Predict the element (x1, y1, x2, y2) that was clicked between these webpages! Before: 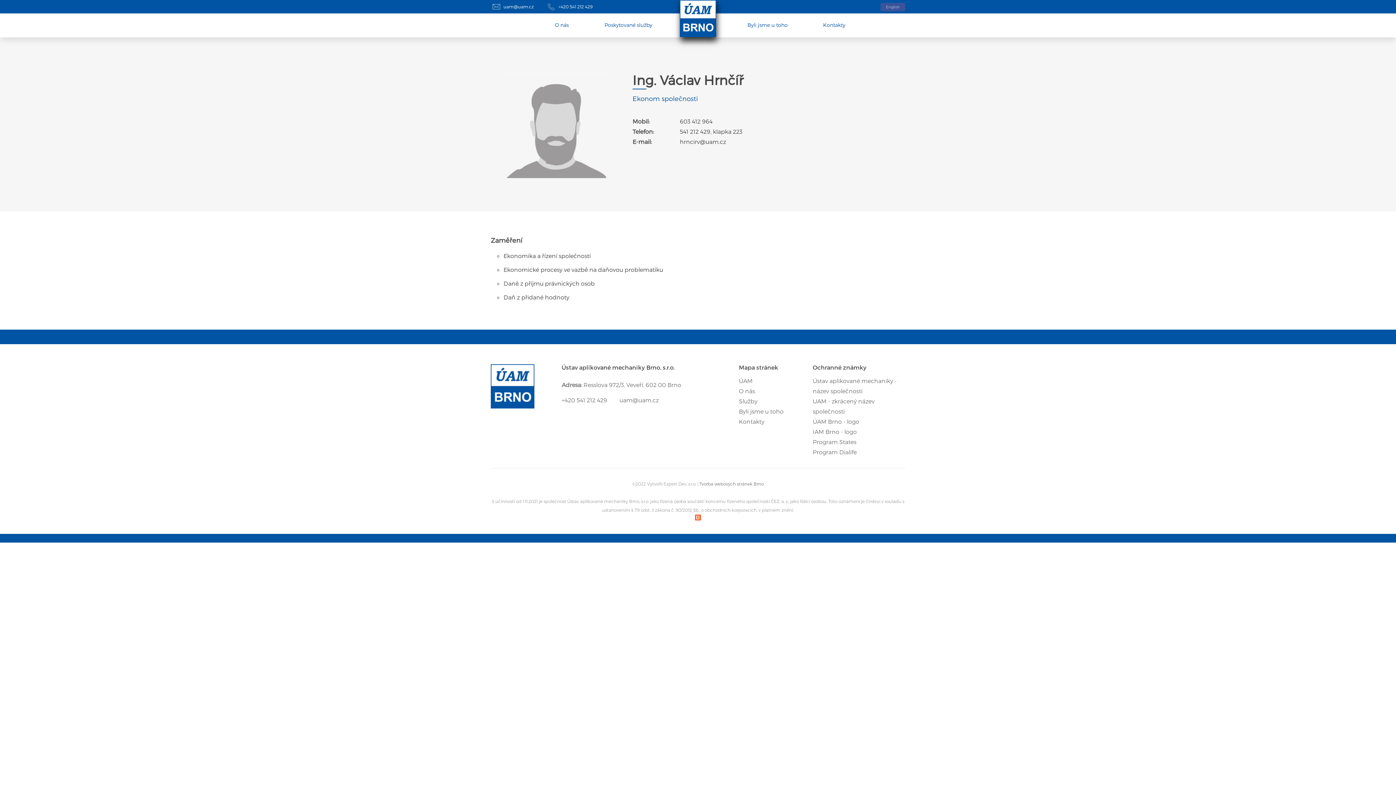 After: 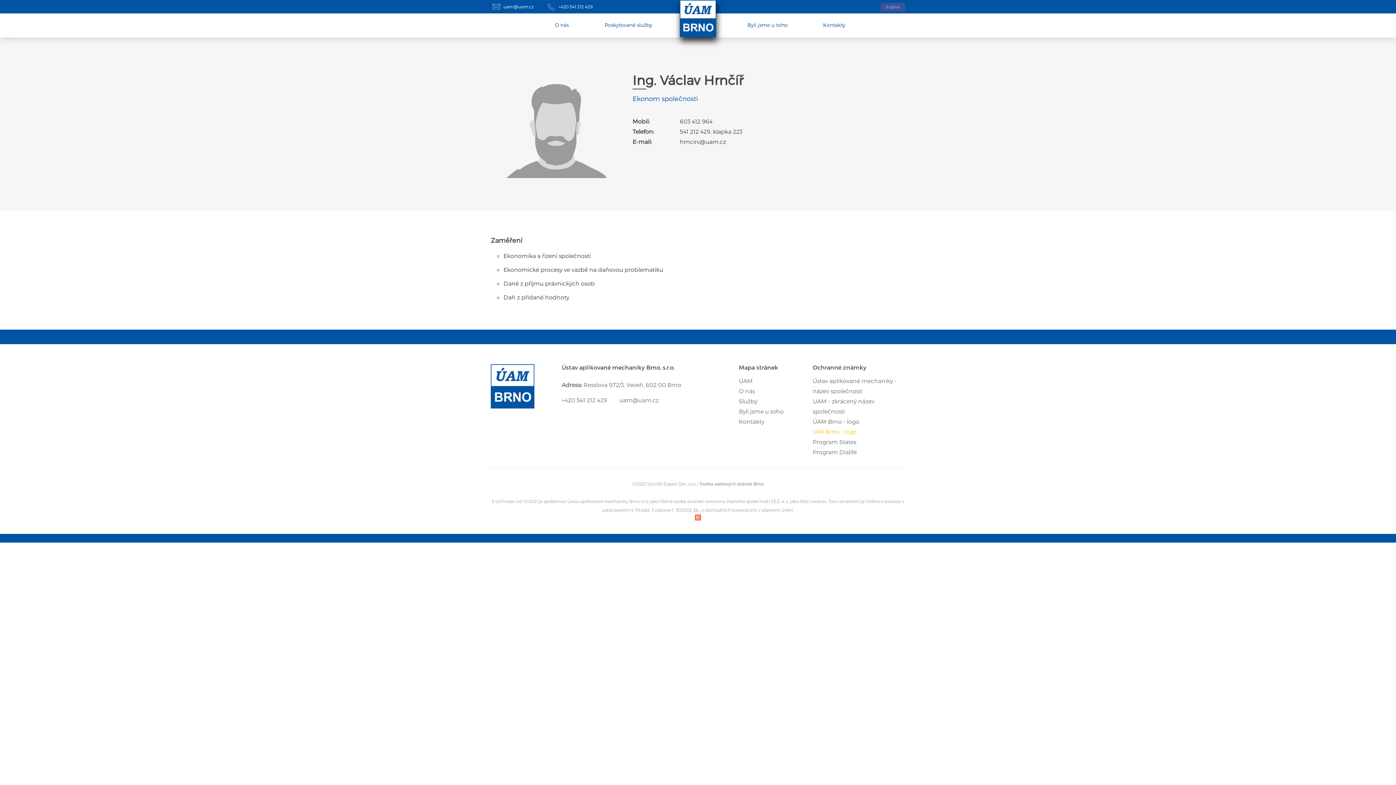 Action: bbox: (812, 428, 856, 435) label: IAM Brno - logo